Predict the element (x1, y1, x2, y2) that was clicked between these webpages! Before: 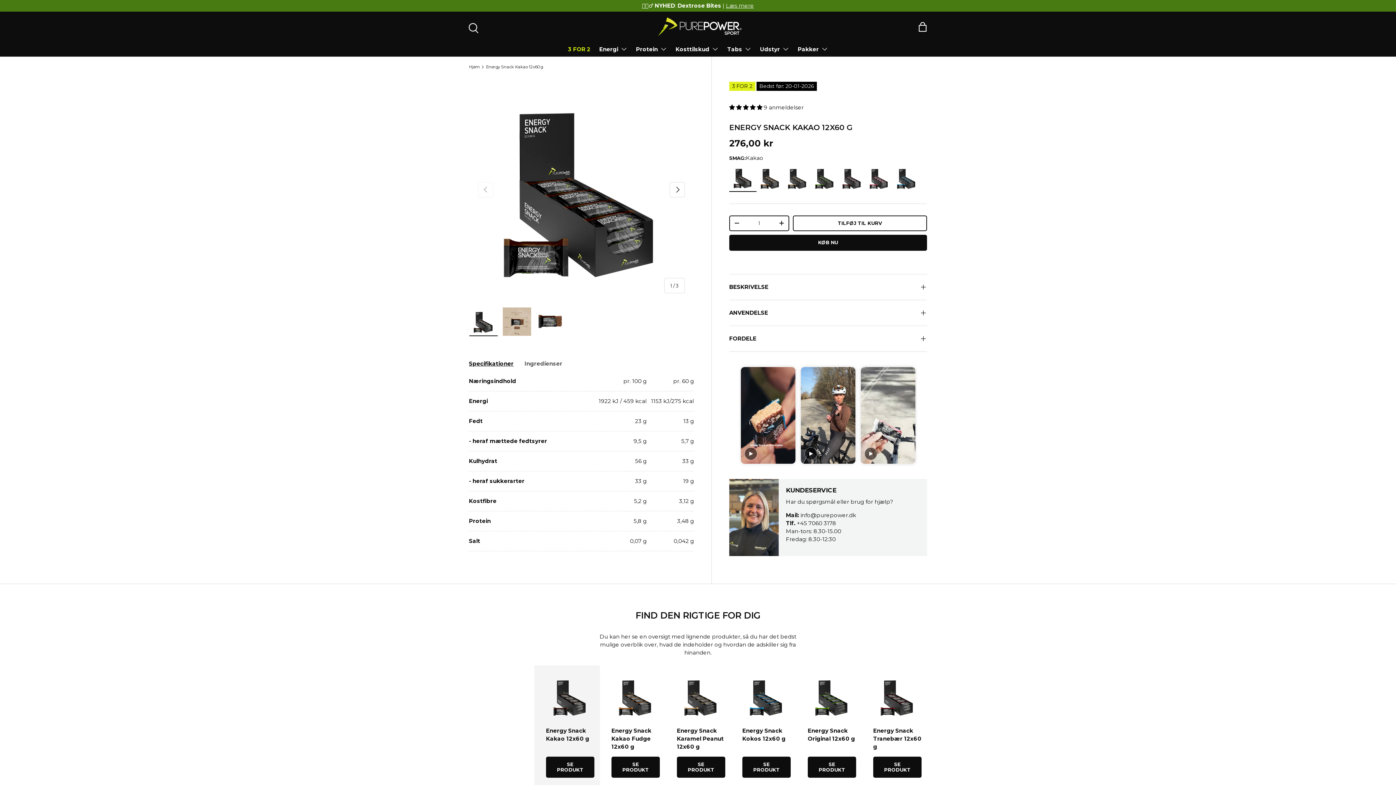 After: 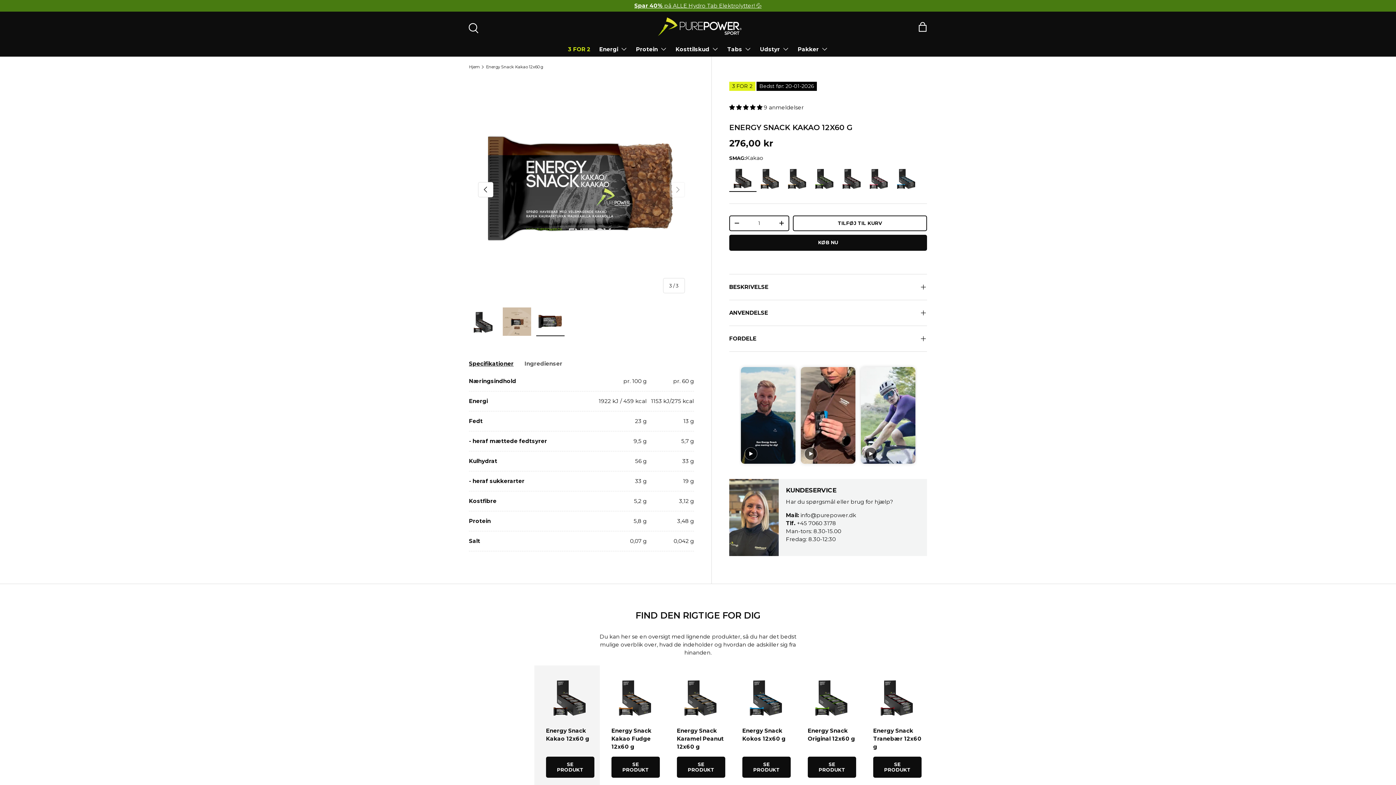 Action: bbox: (536, 306, 565, 336) label: Indlæs billede 3 i gallerifremviser